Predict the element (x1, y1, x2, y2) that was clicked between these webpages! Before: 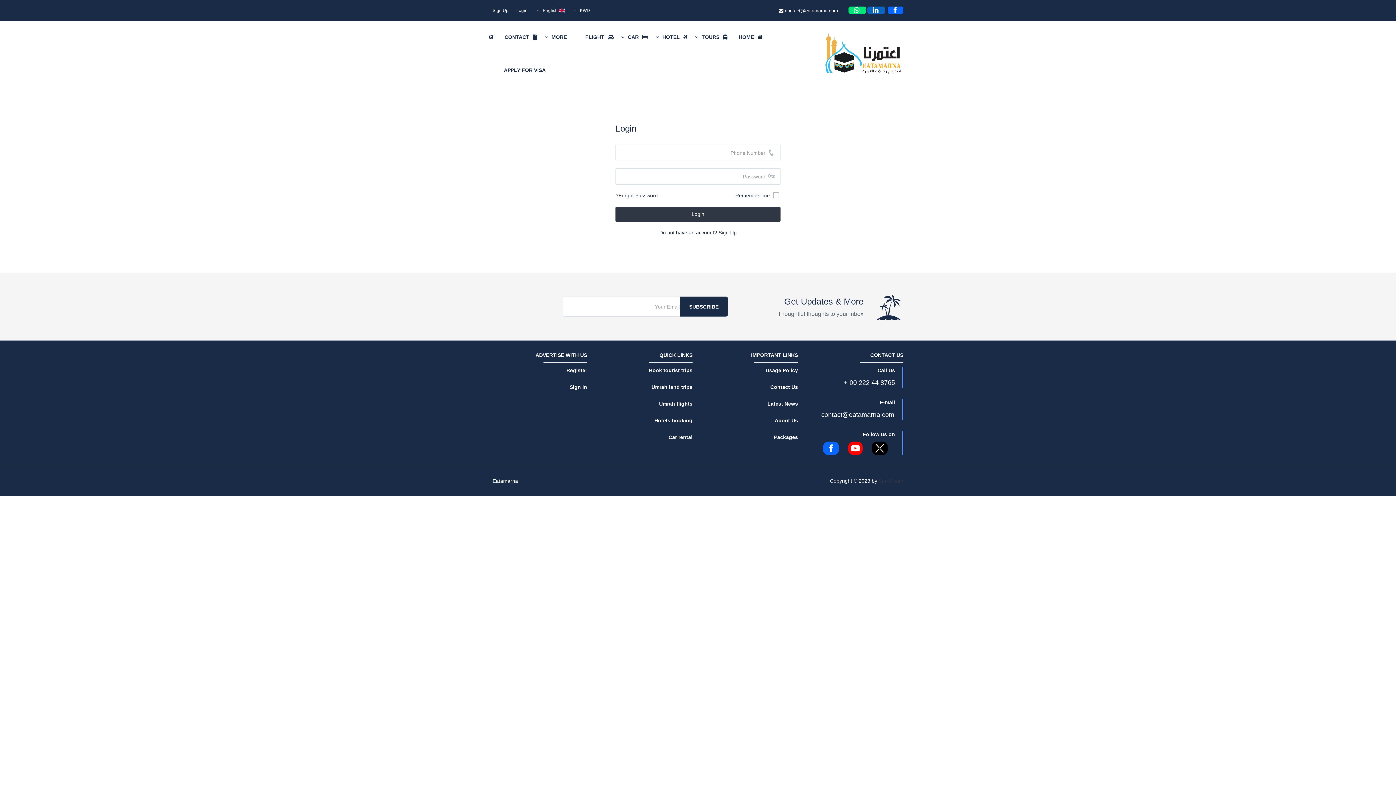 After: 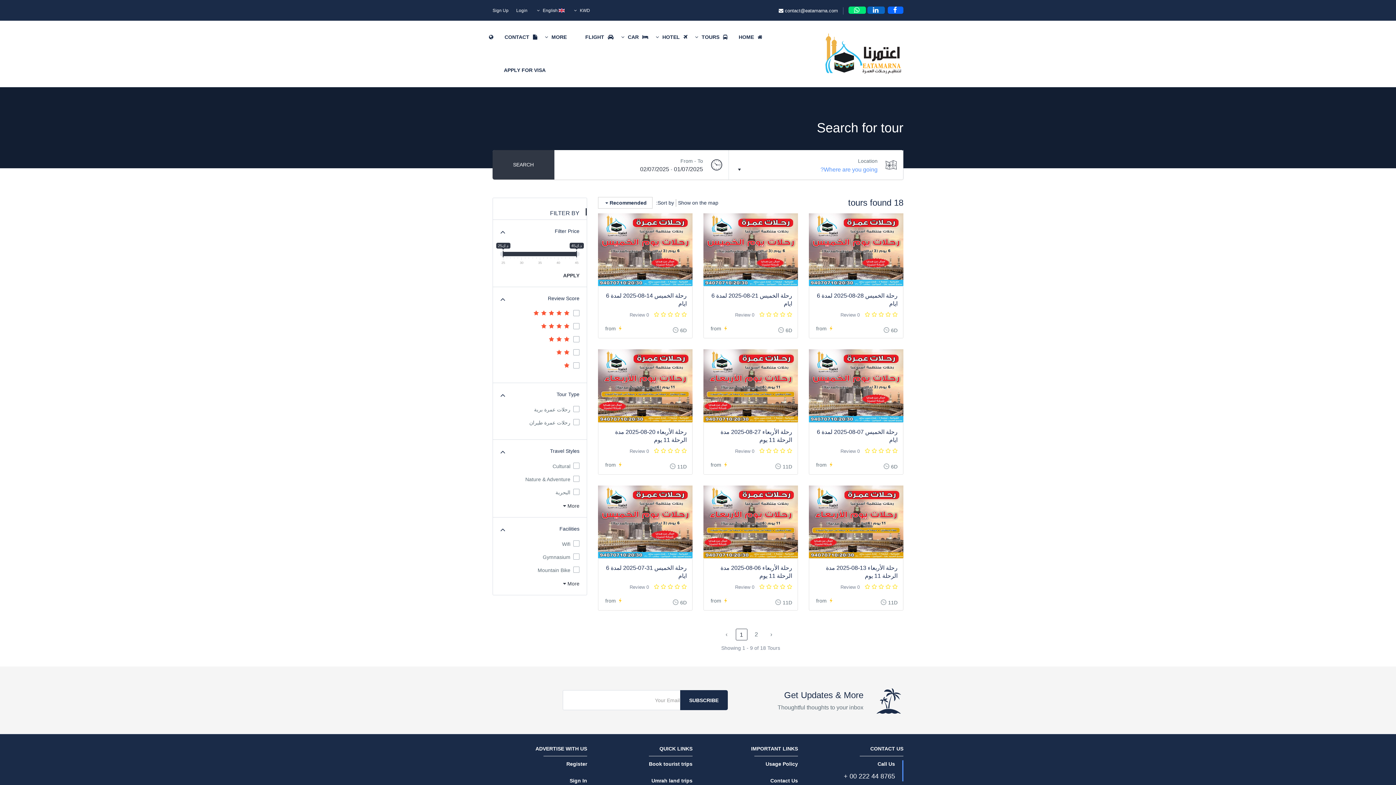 Action: bbox: (598, 366, 692, 374) label: Book tourist trips